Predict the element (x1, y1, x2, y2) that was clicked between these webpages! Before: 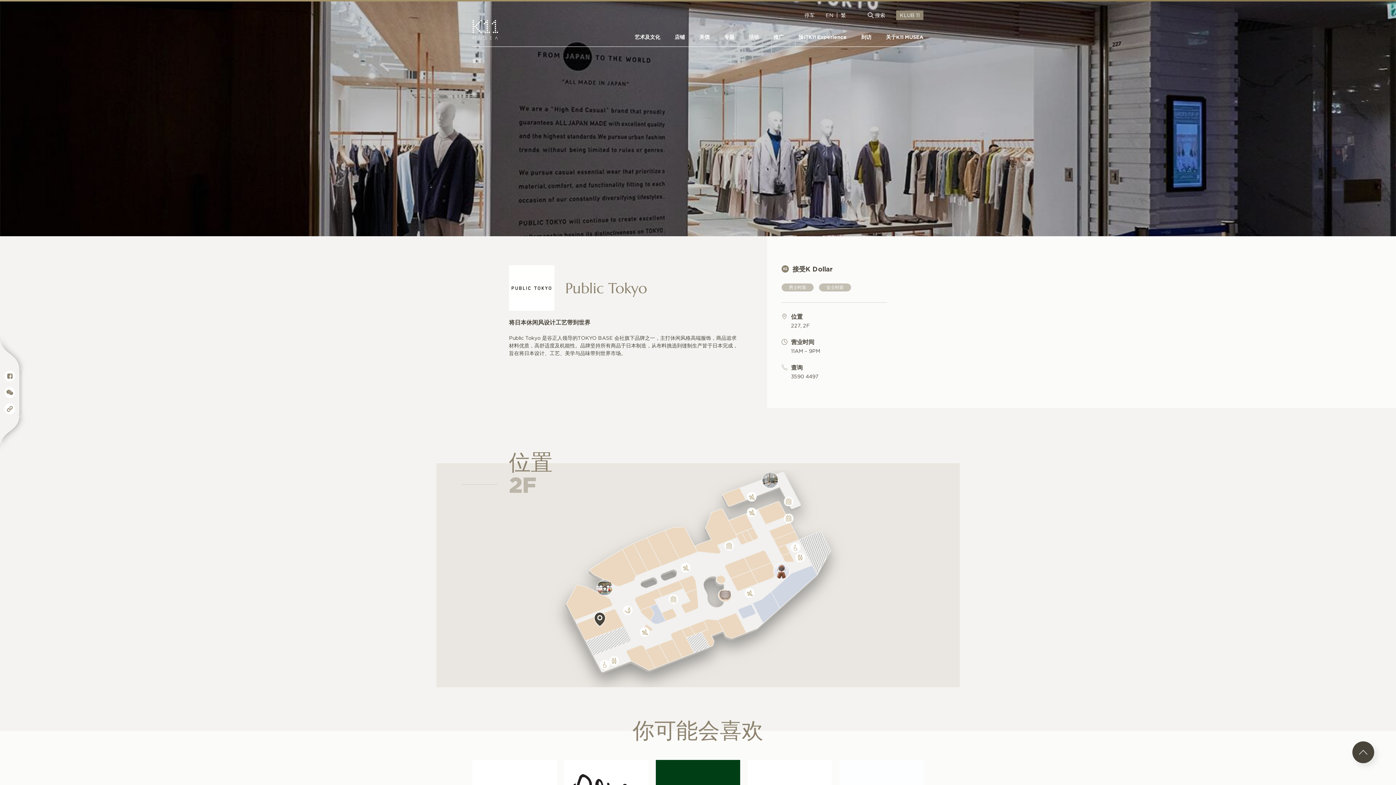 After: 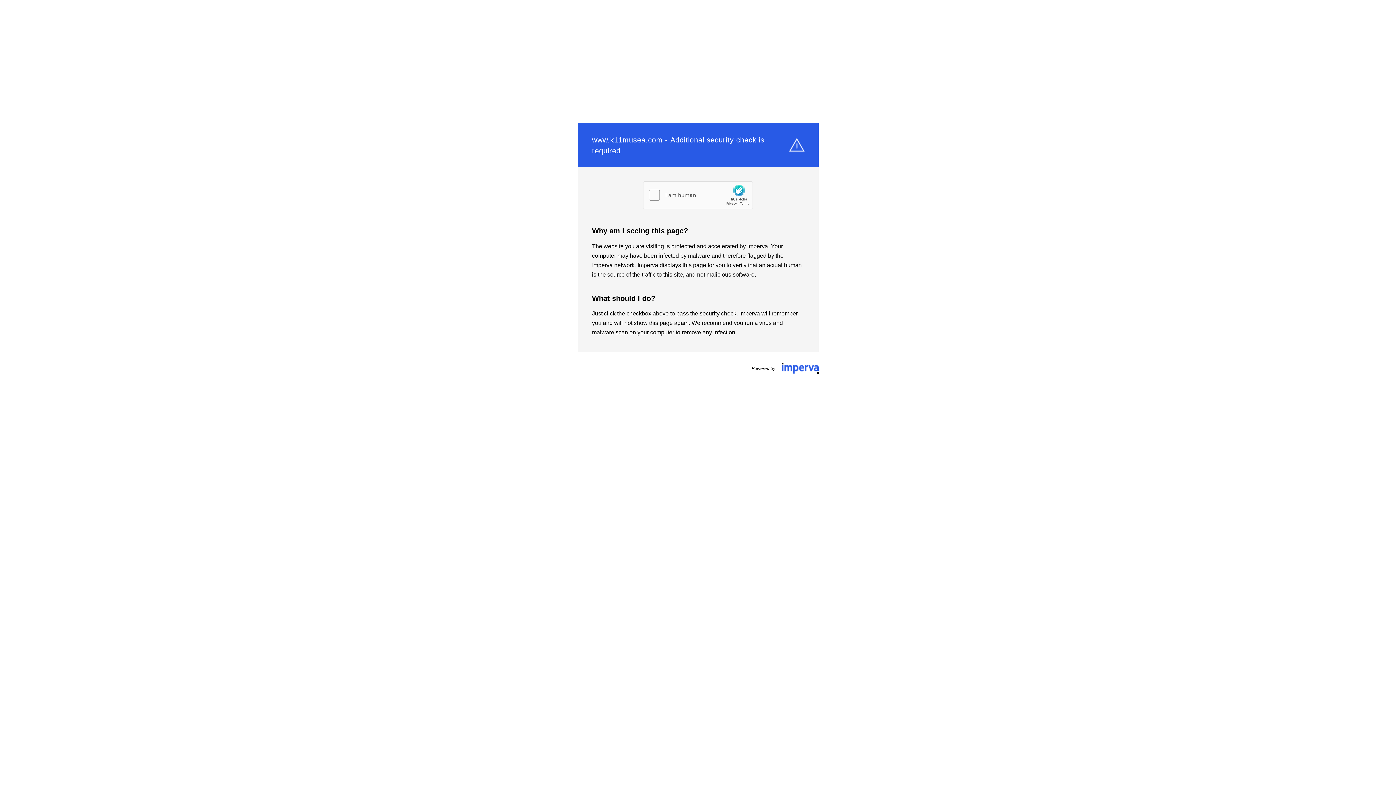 Action: bbox: (472, 58, 481, 63) label: 返回